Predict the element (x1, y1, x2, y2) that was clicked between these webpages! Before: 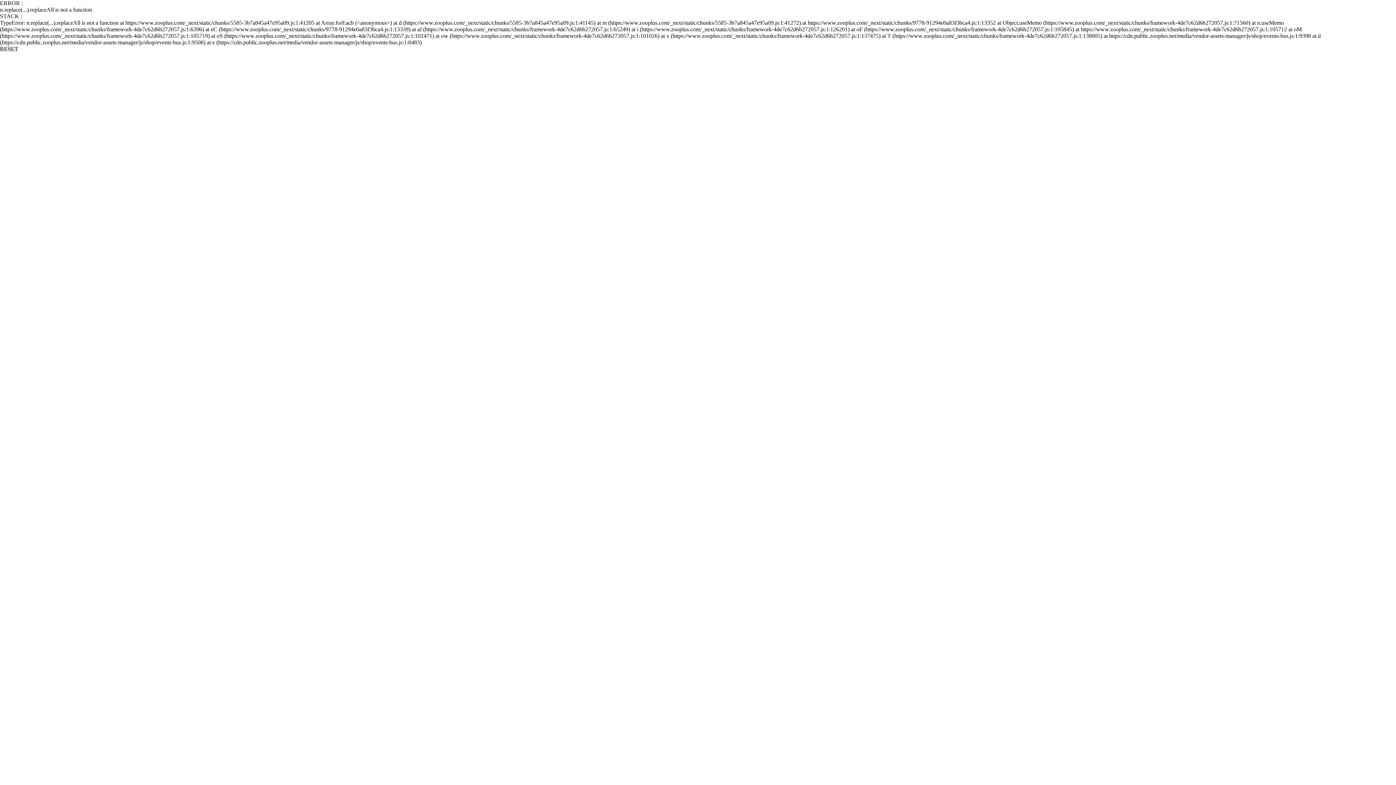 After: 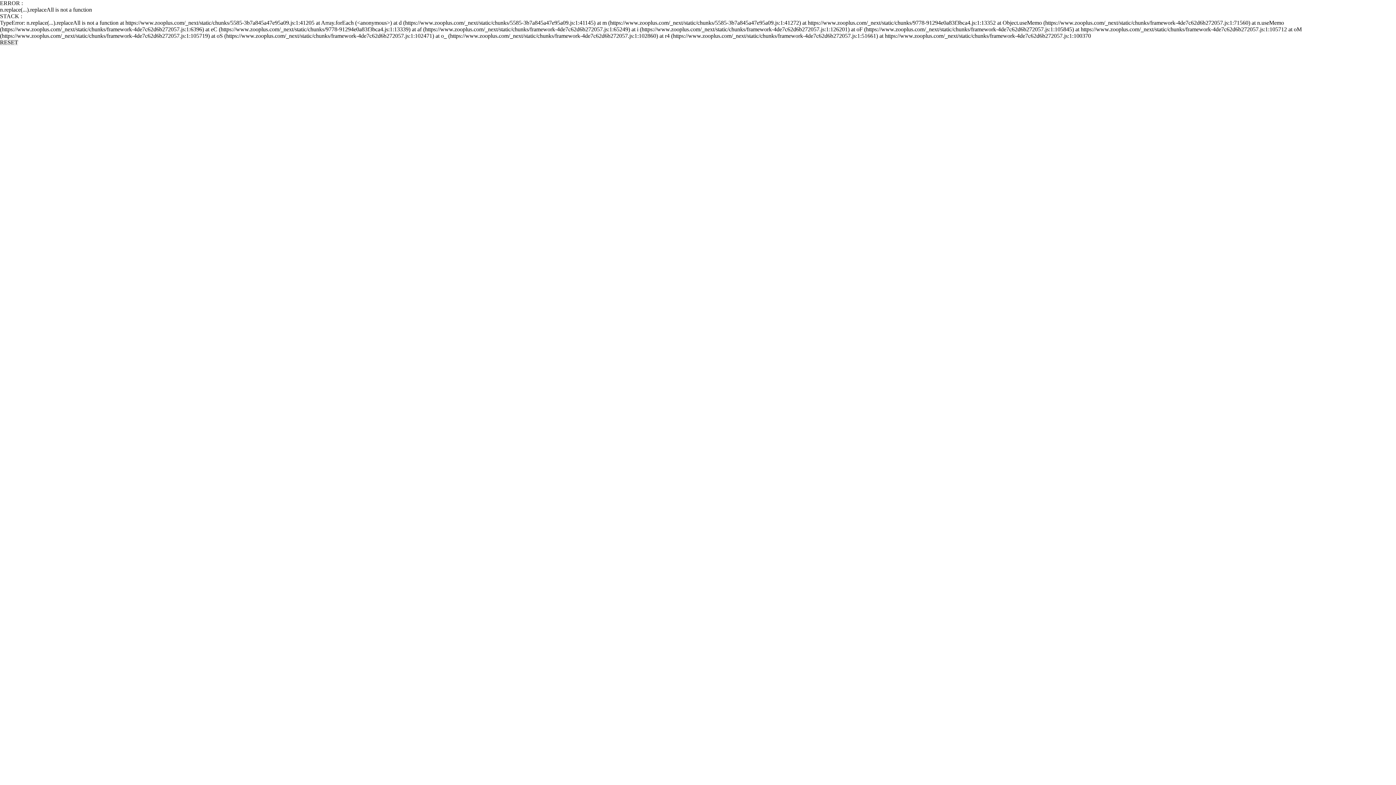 Action: bbox: (0, 45, 18, 52) label: RESET